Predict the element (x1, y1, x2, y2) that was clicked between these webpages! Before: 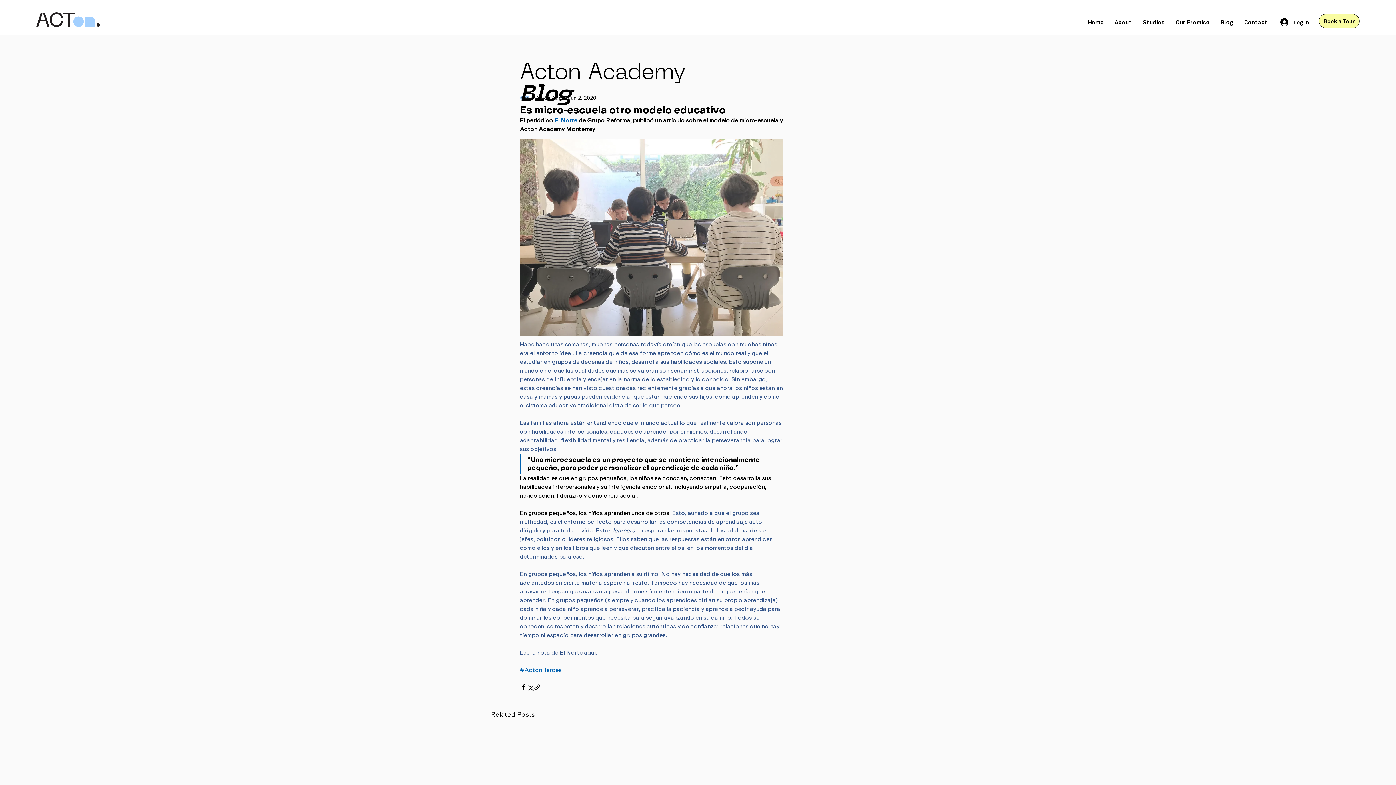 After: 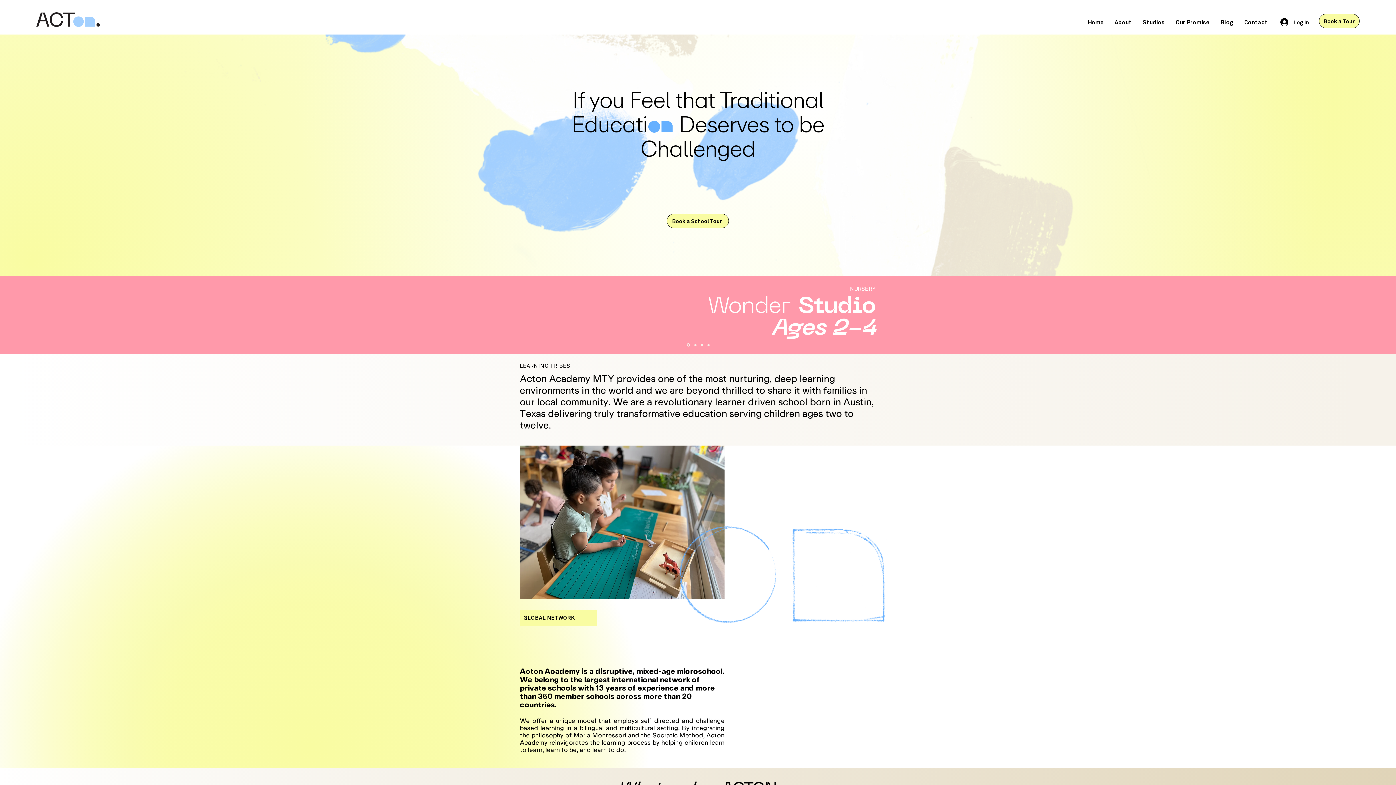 Action: bbox: (1082, 17, 1109, 26) label: Home